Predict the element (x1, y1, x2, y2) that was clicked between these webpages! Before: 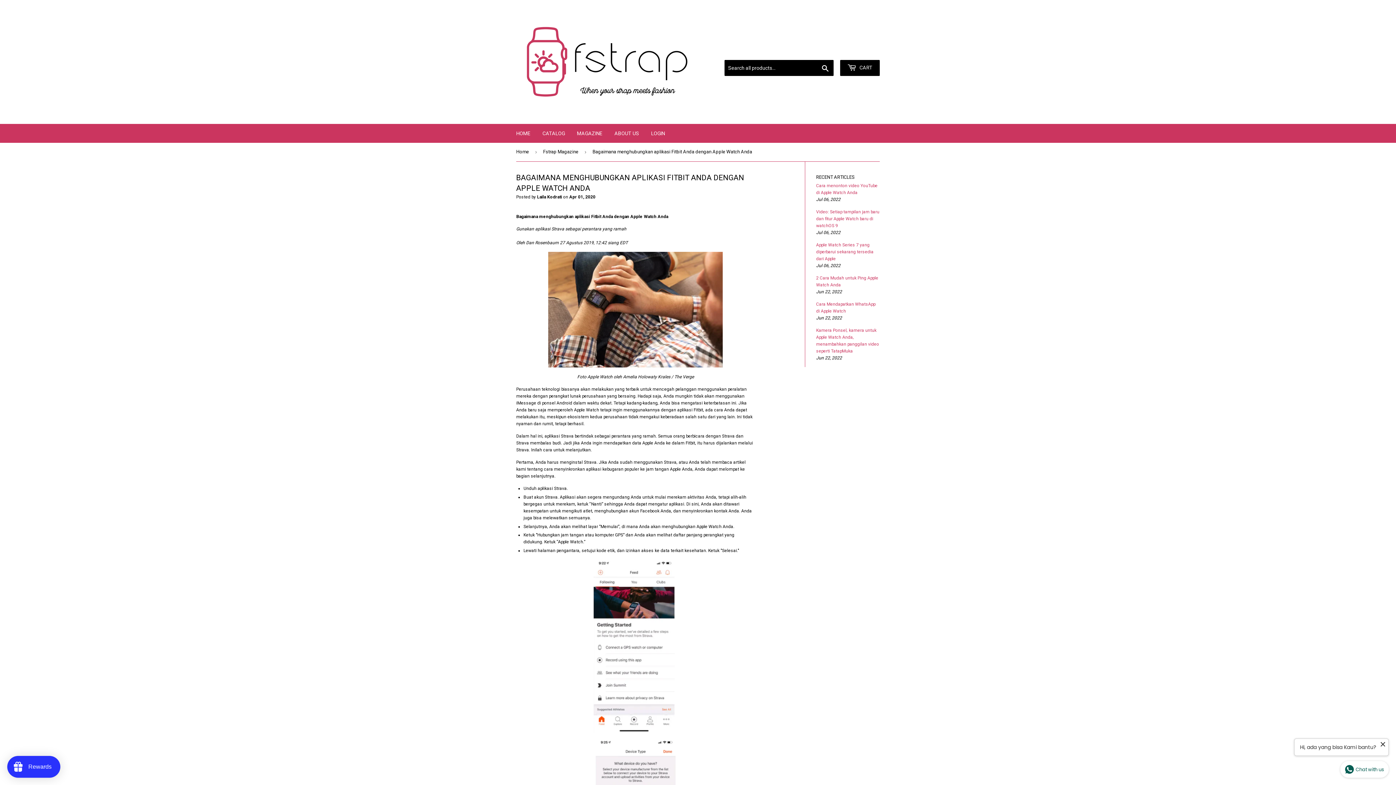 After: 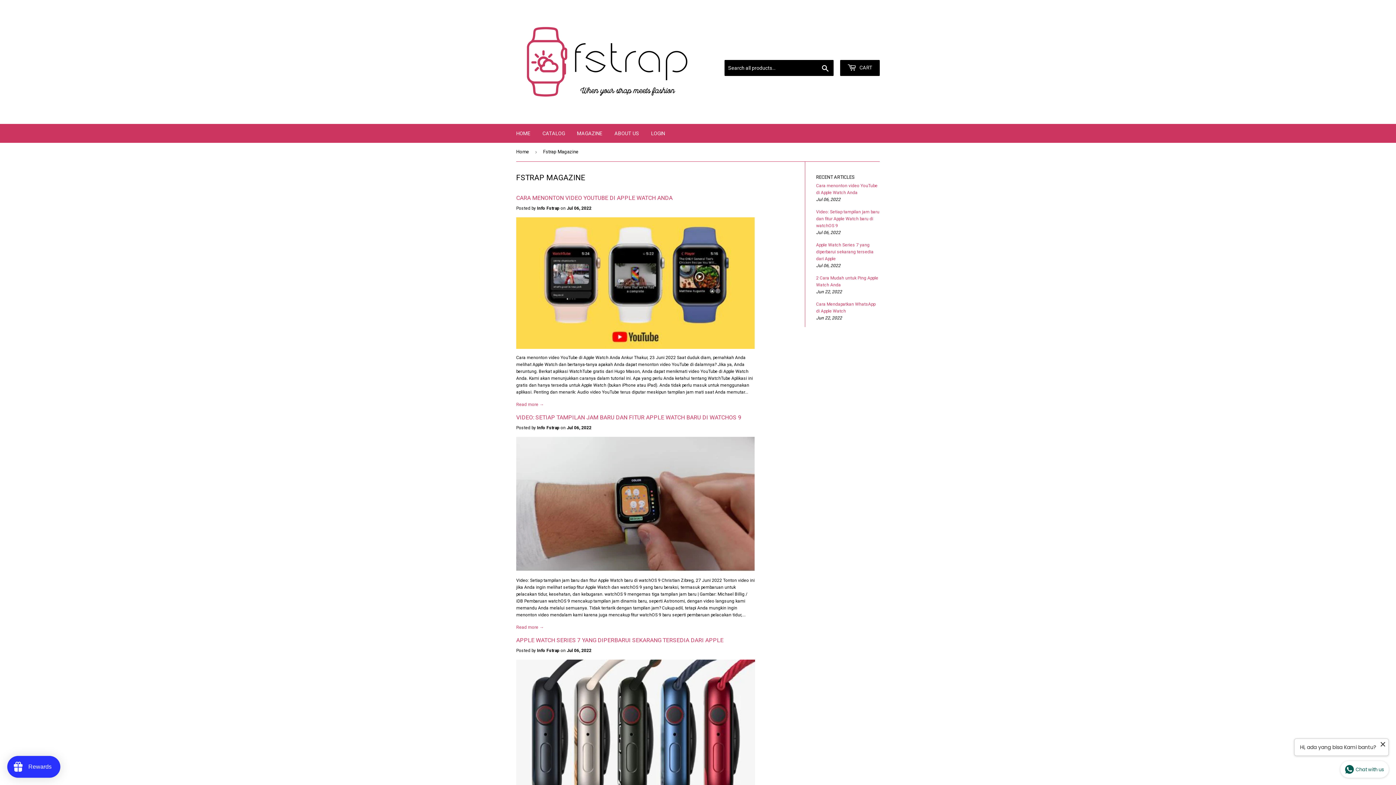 Action: label: MAGAZINE bbox: (571, 124, 608, 142)